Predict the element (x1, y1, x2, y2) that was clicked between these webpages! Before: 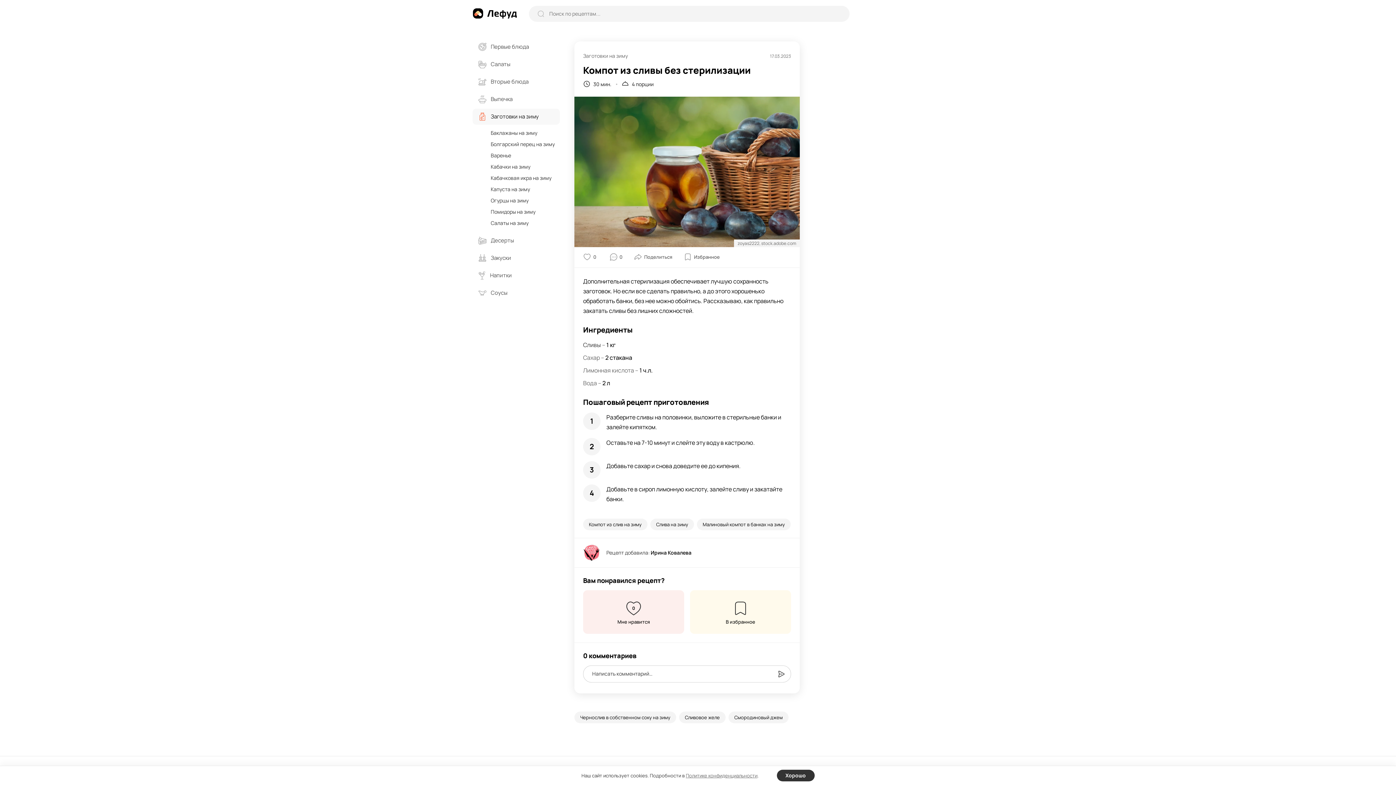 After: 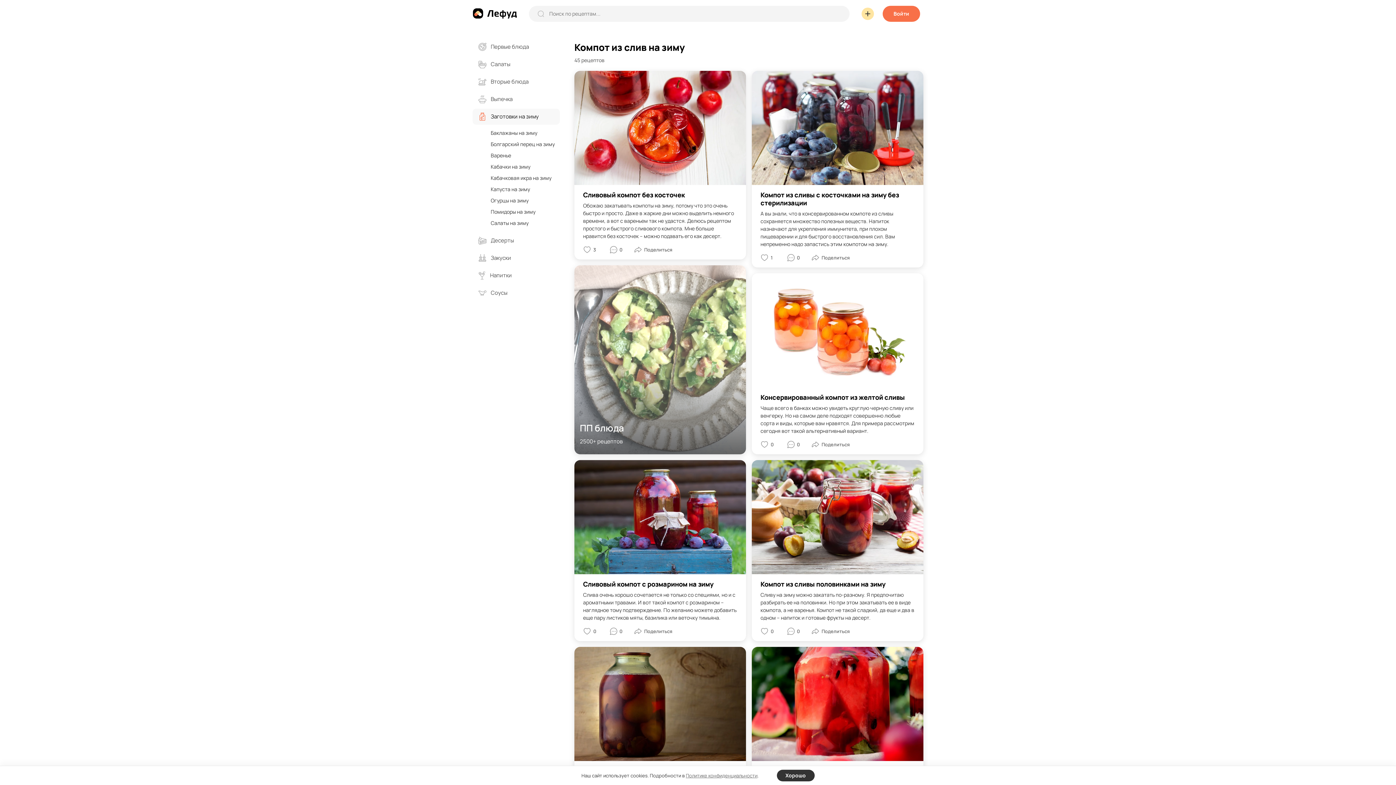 Action: bbox: (583, 518, 647, 530) label: Компот из слив на зиму